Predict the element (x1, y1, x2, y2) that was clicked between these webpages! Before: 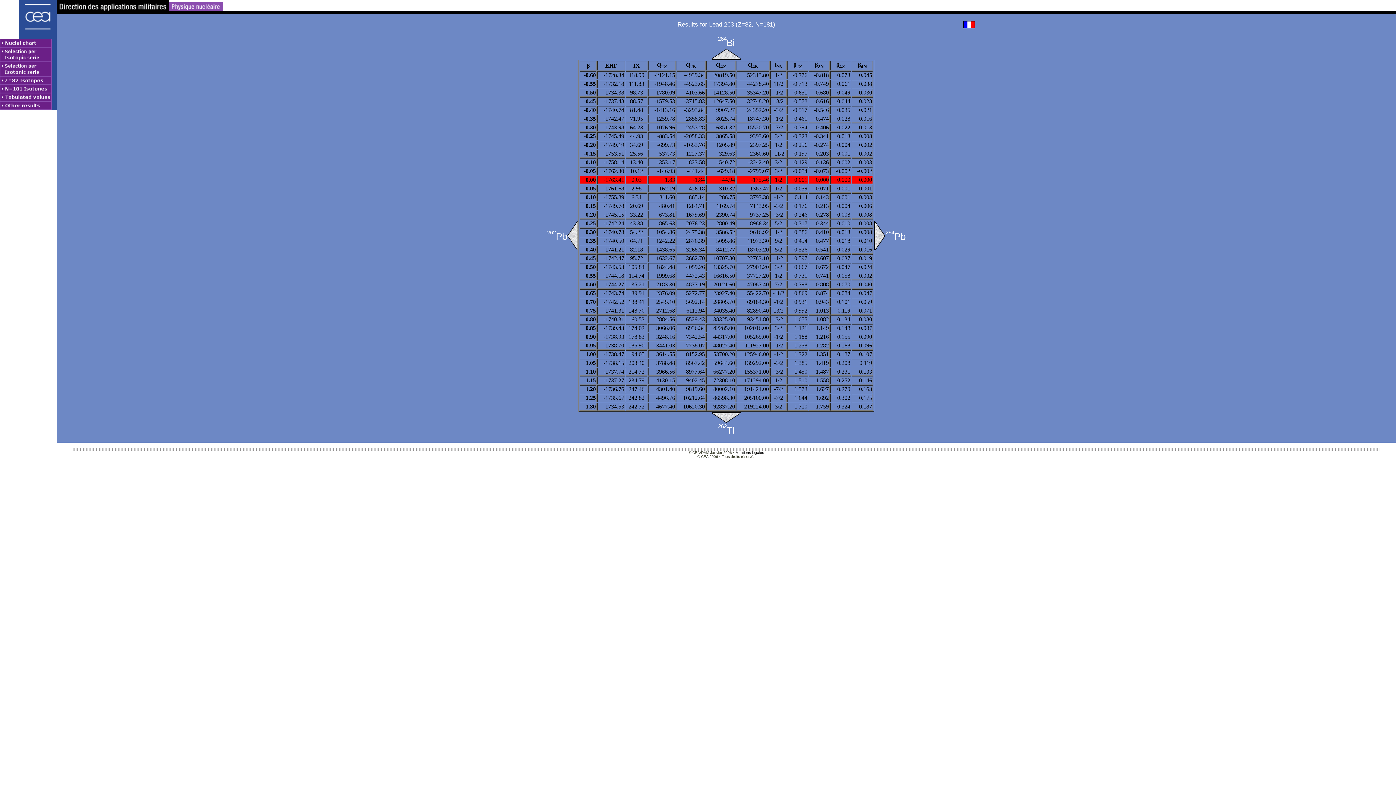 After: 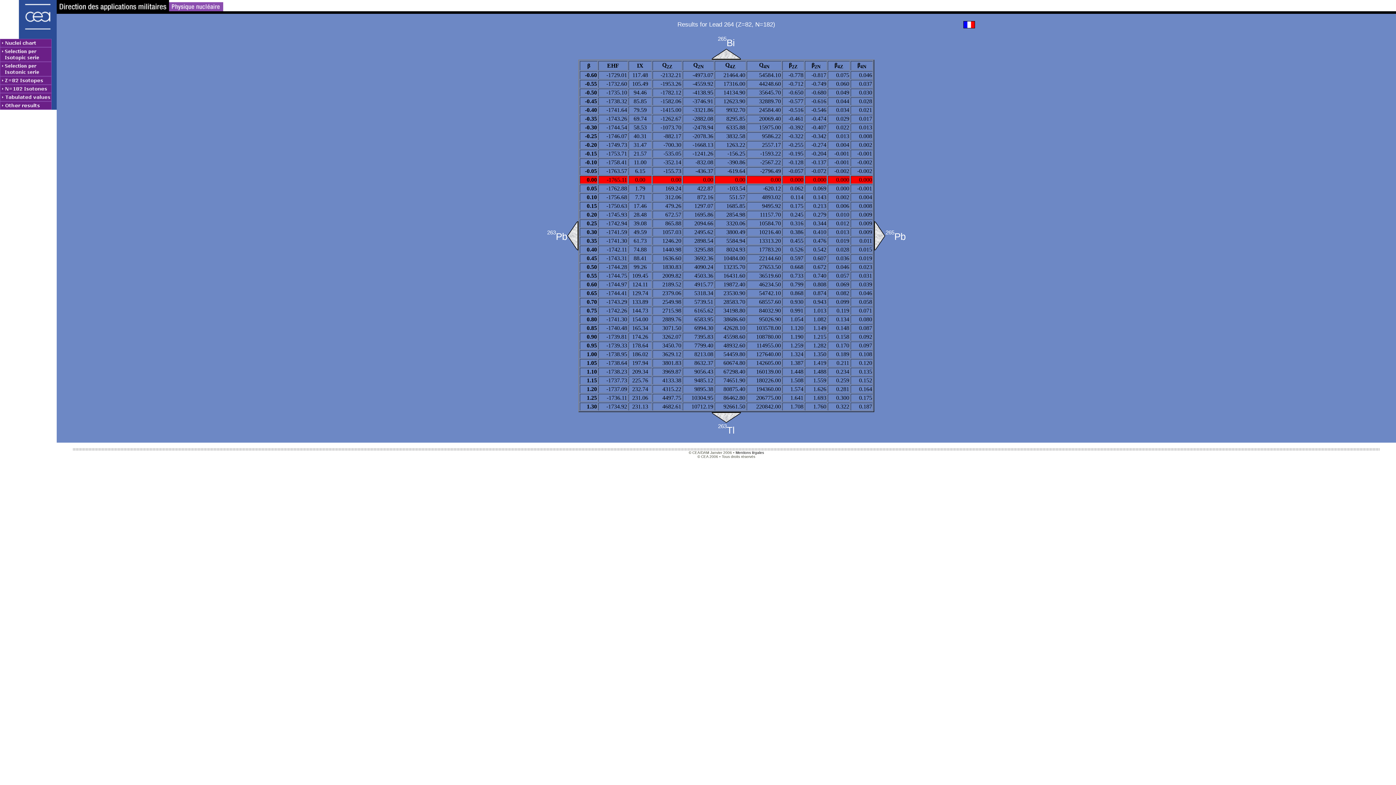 Action: bbox: (874, 221, 885, 250)